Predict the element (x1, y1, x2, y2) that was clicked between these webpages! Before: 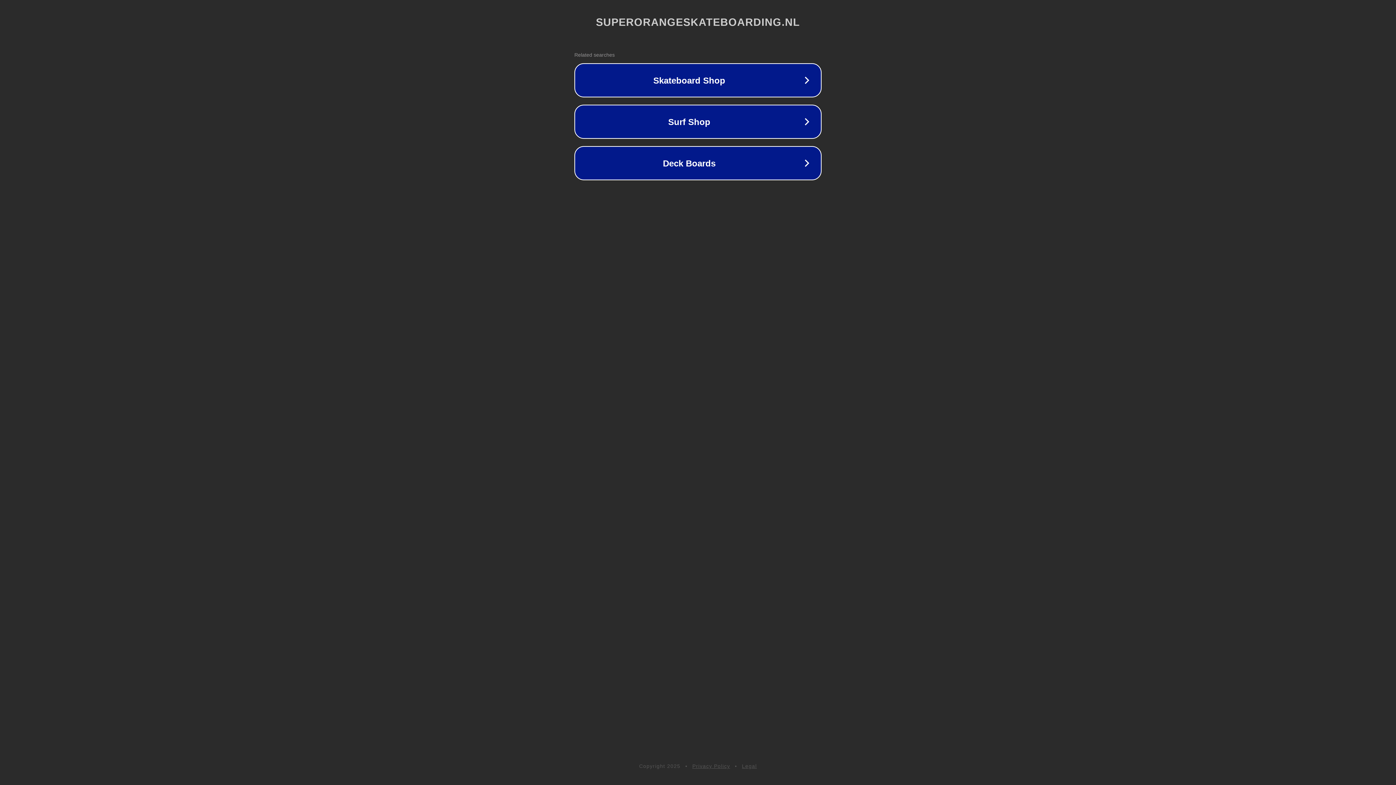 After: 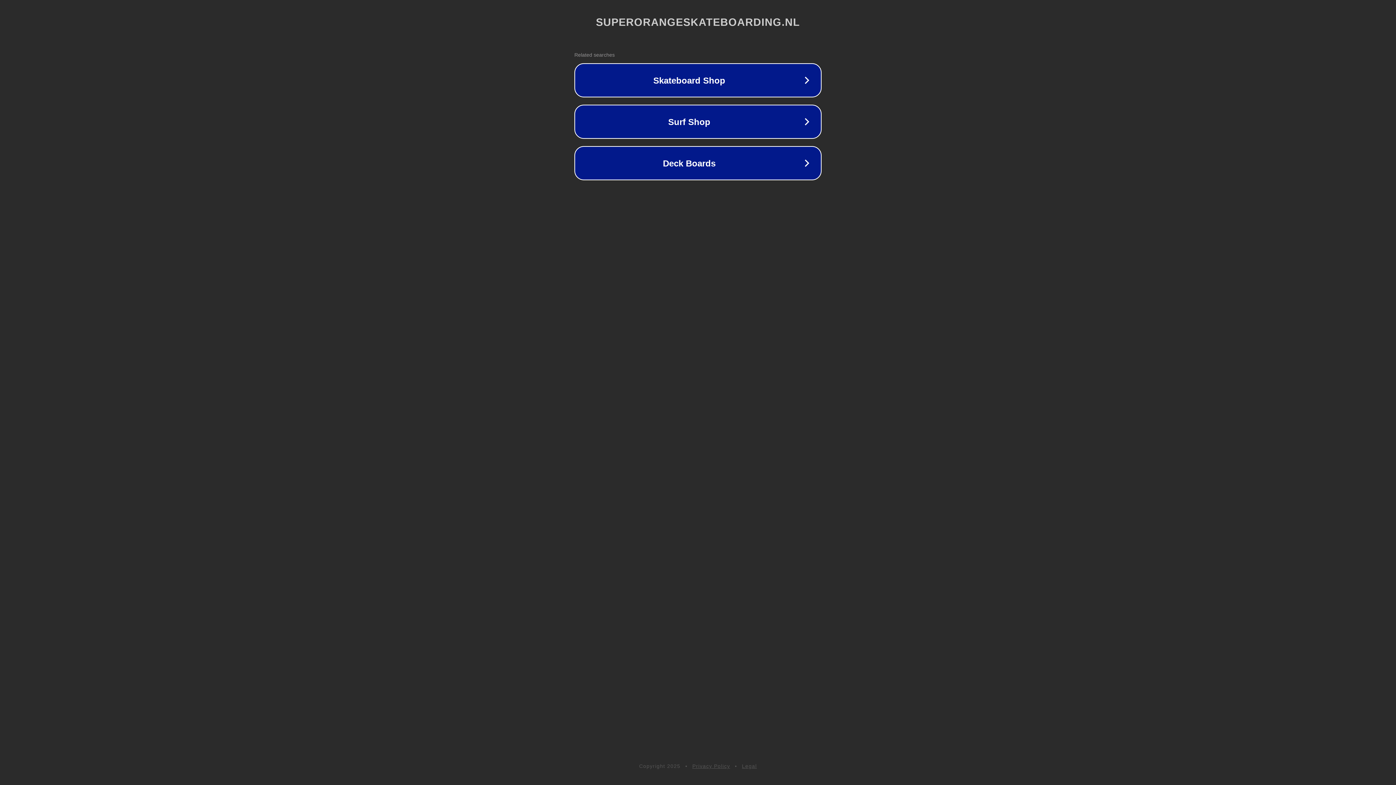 Action: label: Legal bbox: (742, 763, 757, 769)